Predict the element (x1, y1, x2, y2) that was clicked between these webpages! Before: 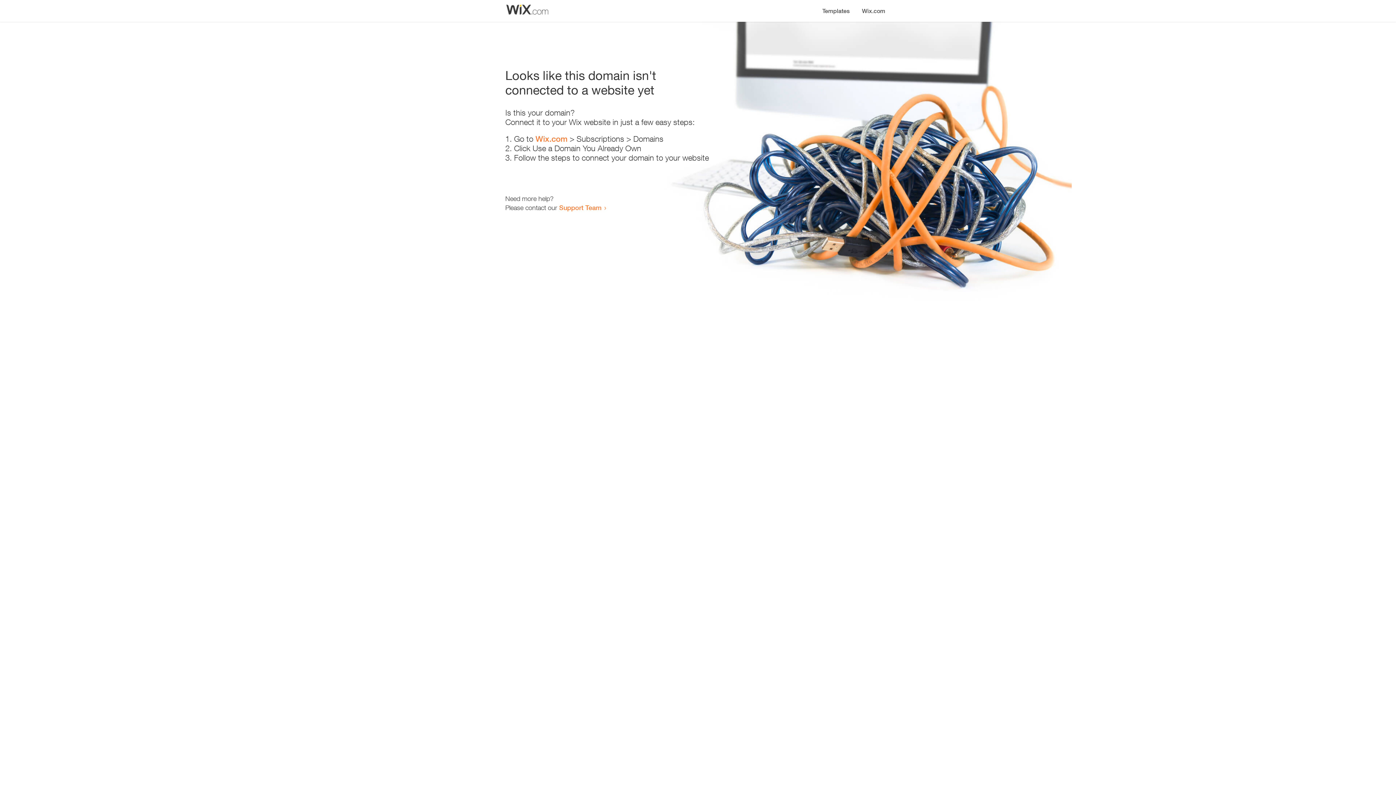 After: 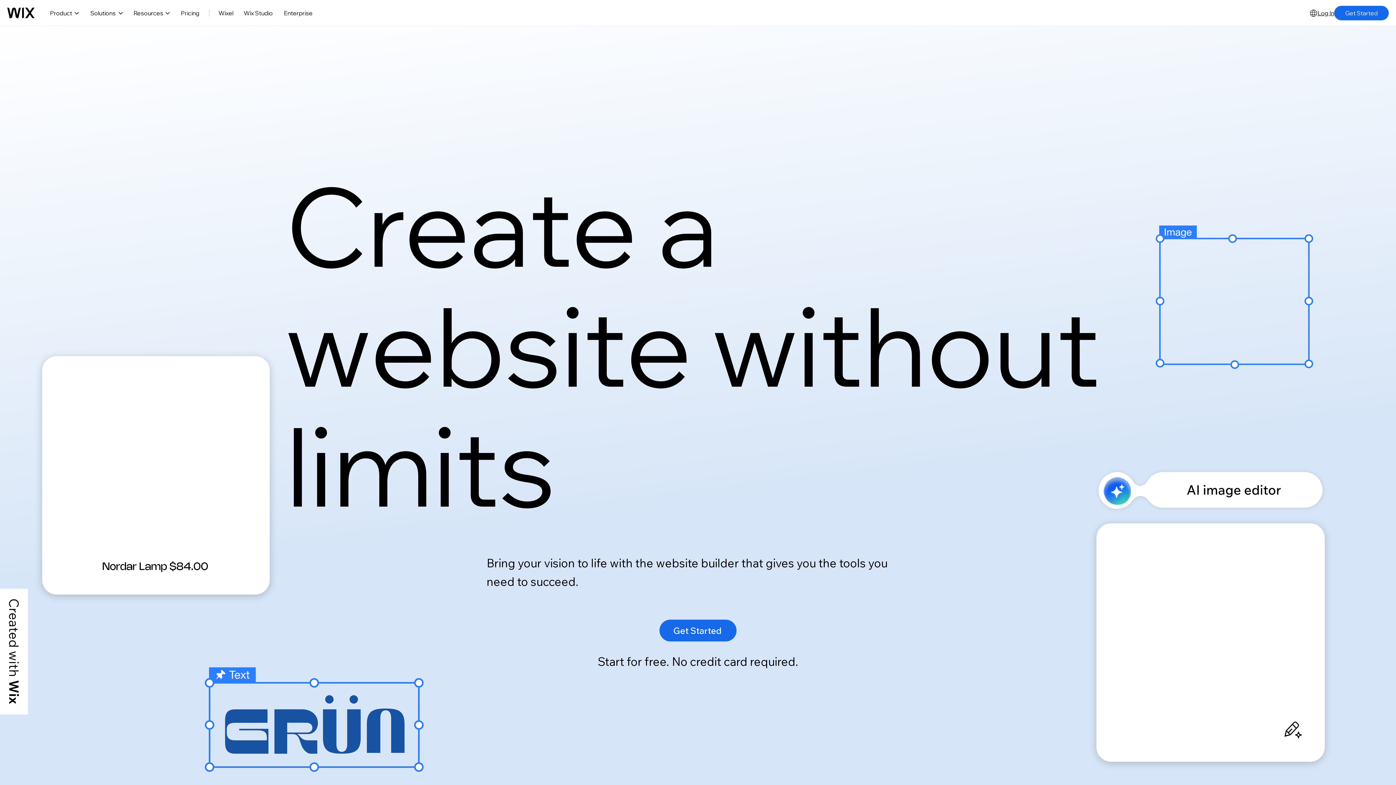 Action: bbox: (856, 0, 890, 14) label: Wix.com